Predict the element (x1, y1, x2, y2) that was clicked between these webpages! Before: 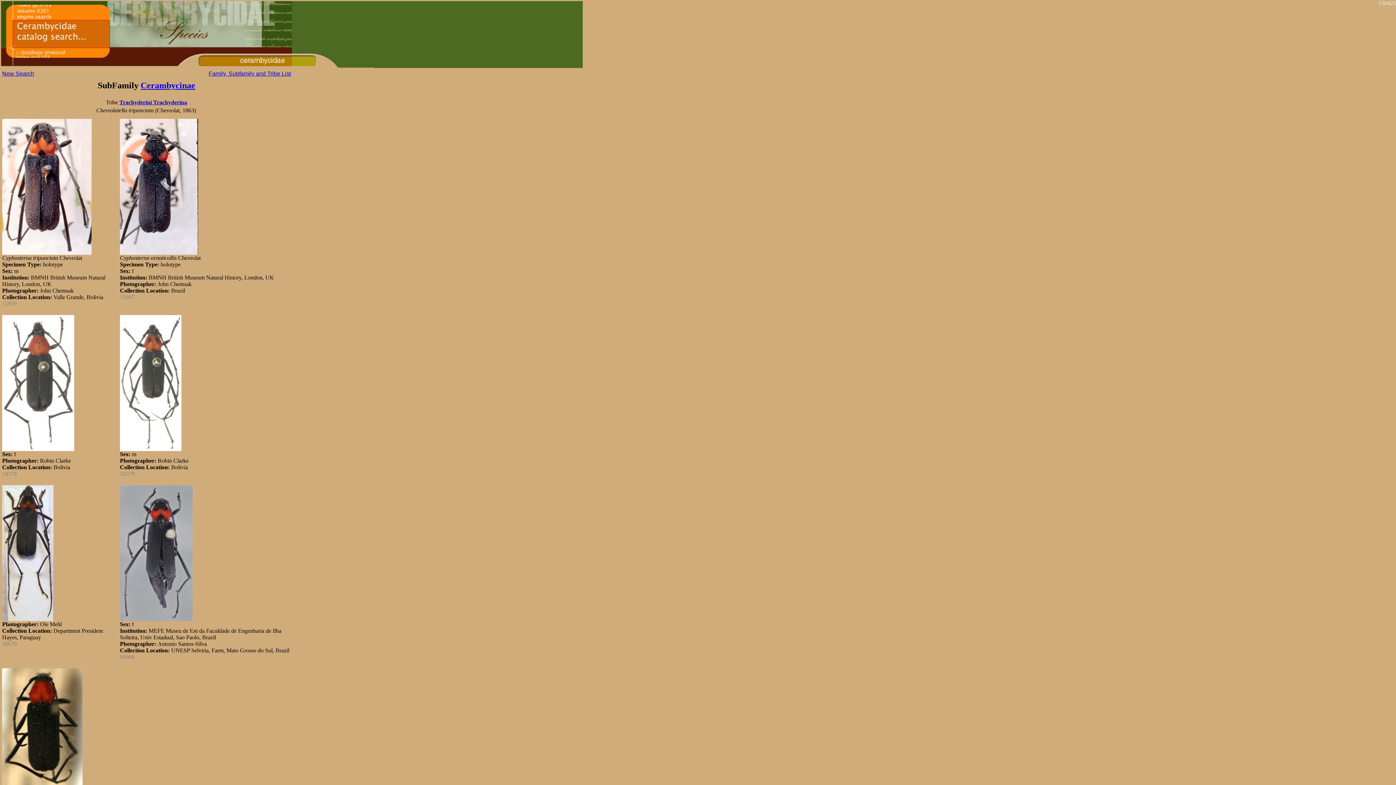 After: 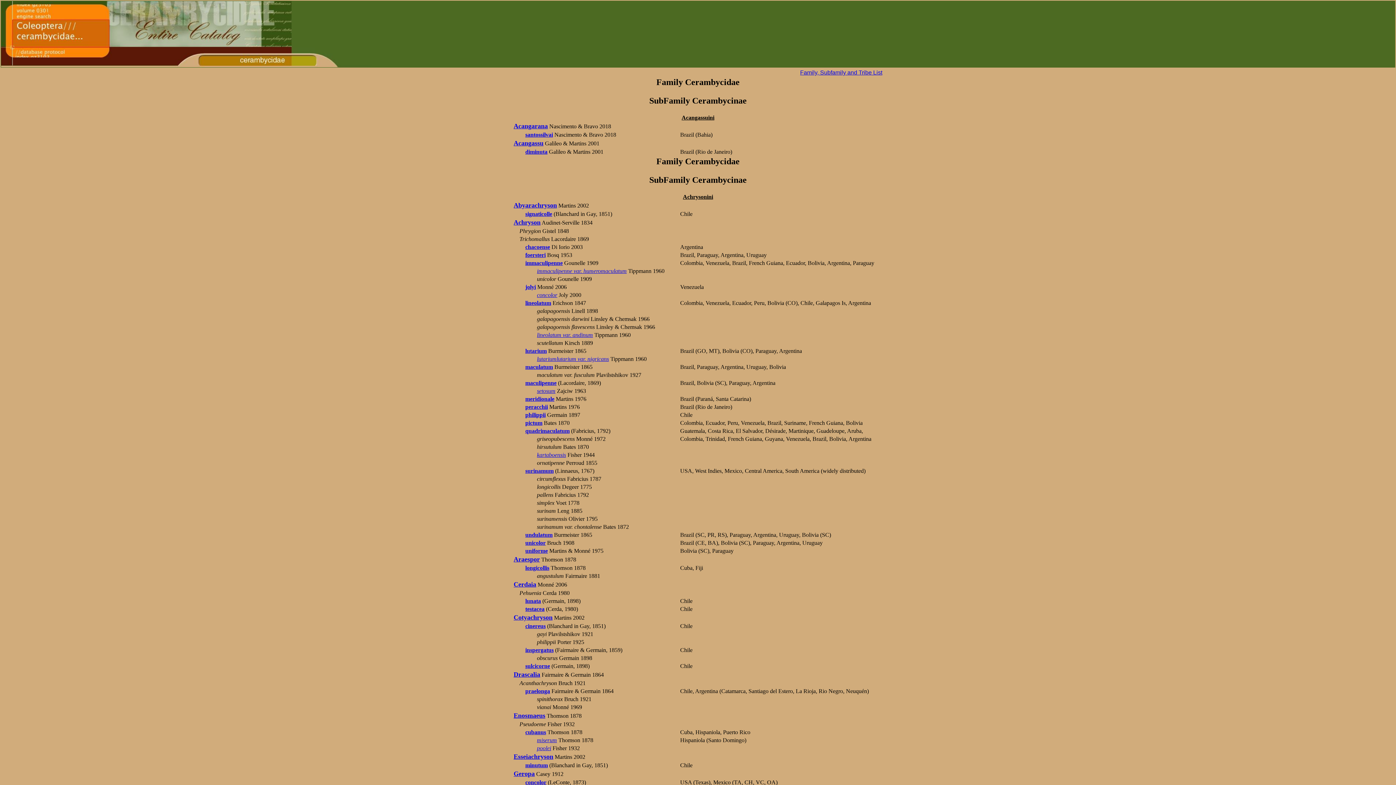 Action: bbox: (140, 80, 195, 90) label: Cerambycinae